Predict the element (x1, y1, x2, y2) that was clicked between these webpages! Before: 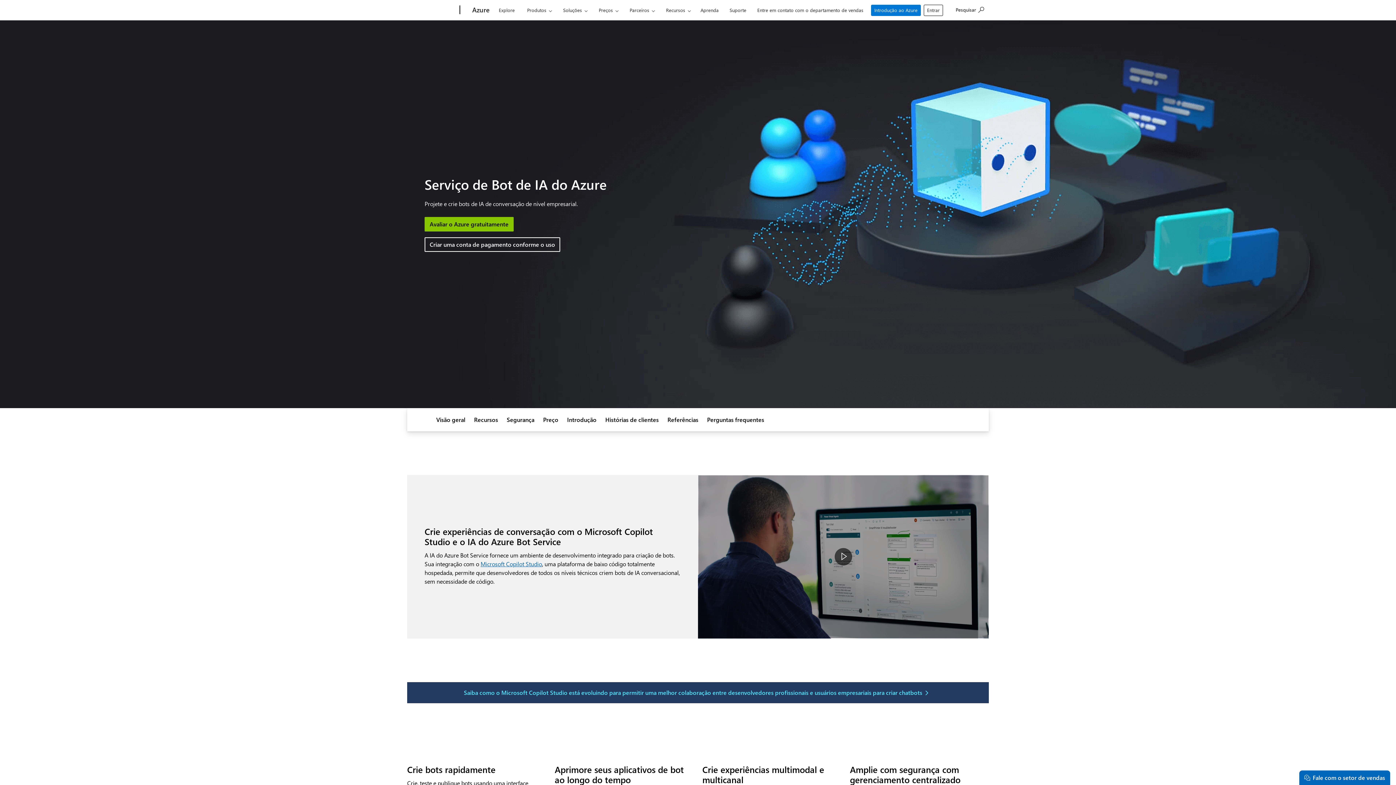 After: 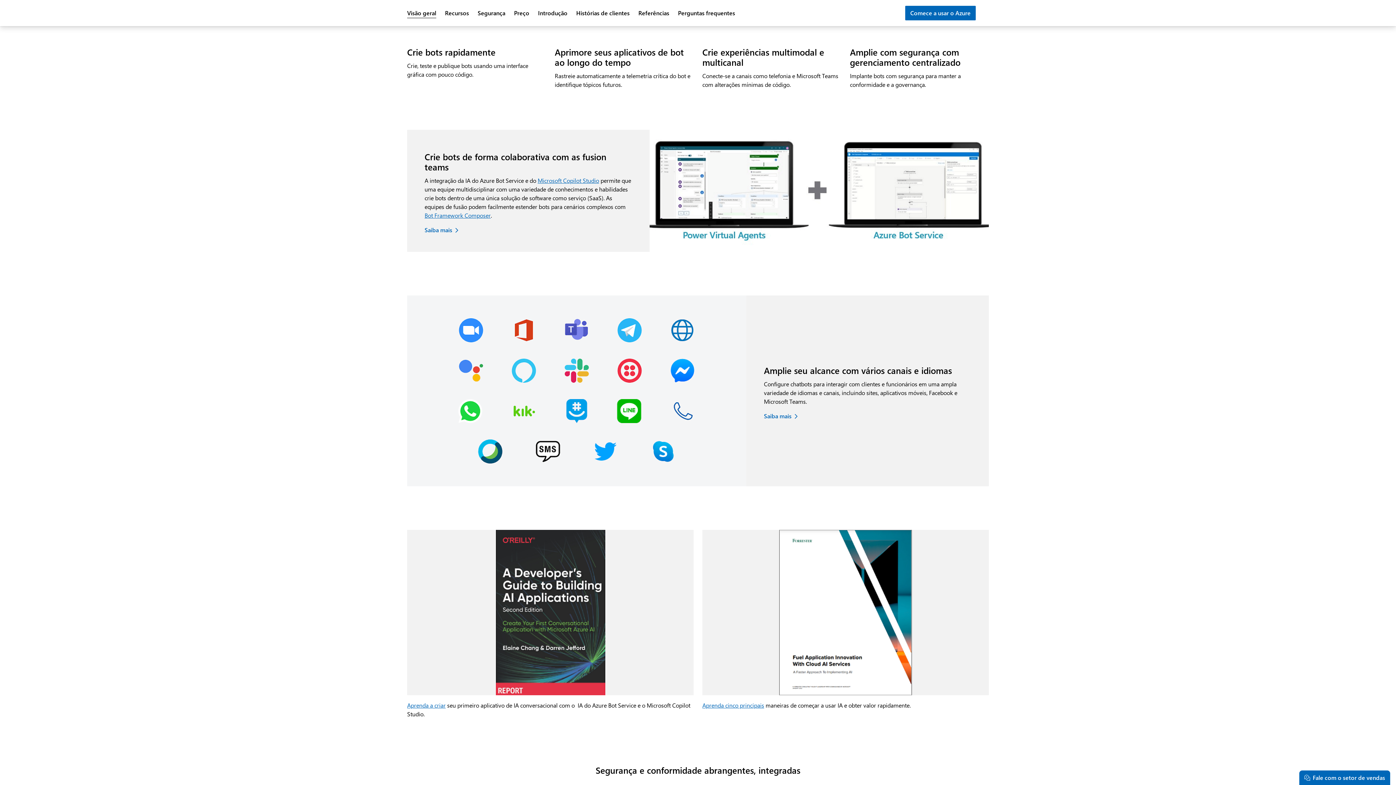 Action: label: Recursos bbox: (474, 416, 498, 422)